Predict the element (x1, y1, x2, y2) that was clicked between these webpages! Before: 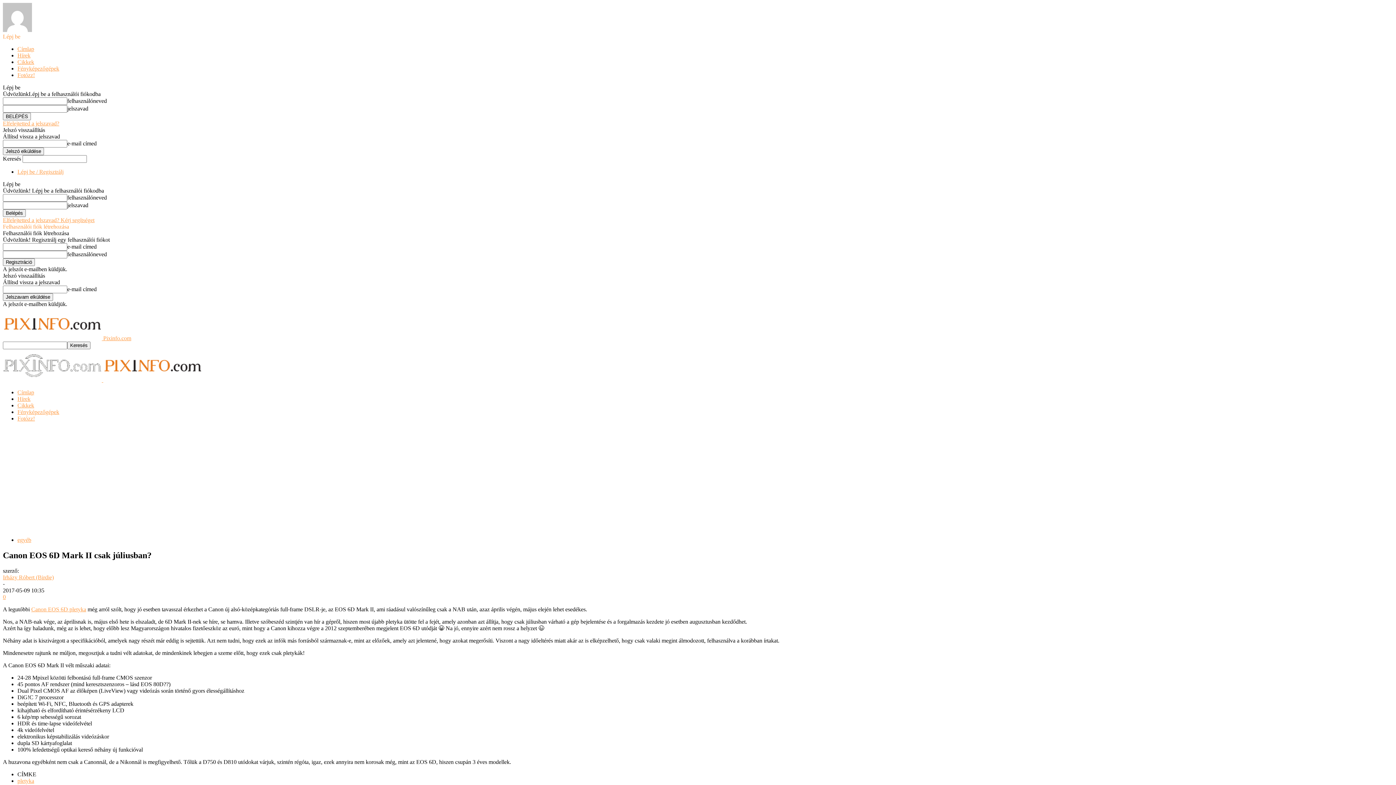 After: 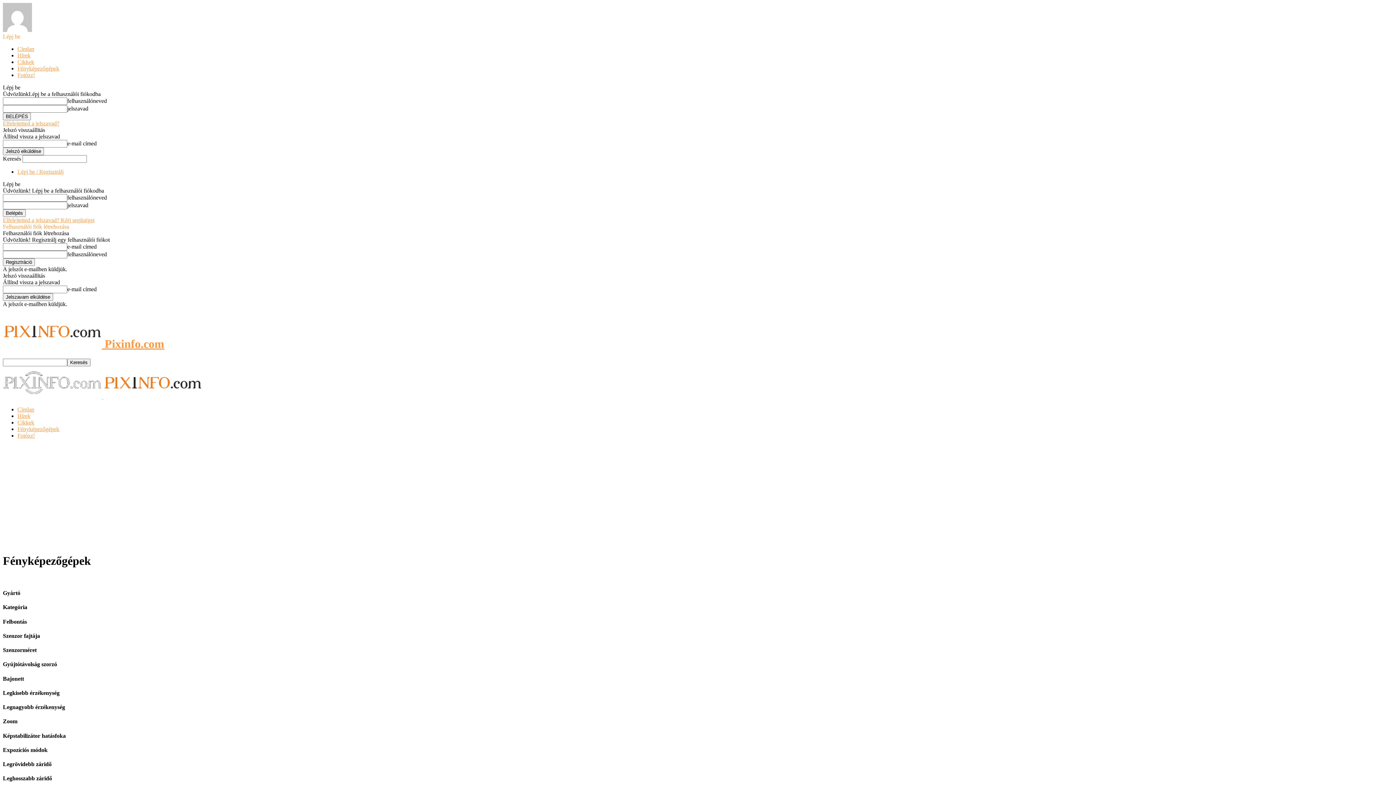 Action: label: Fényképezőgépek bbox: (17, 65, 59, 71)